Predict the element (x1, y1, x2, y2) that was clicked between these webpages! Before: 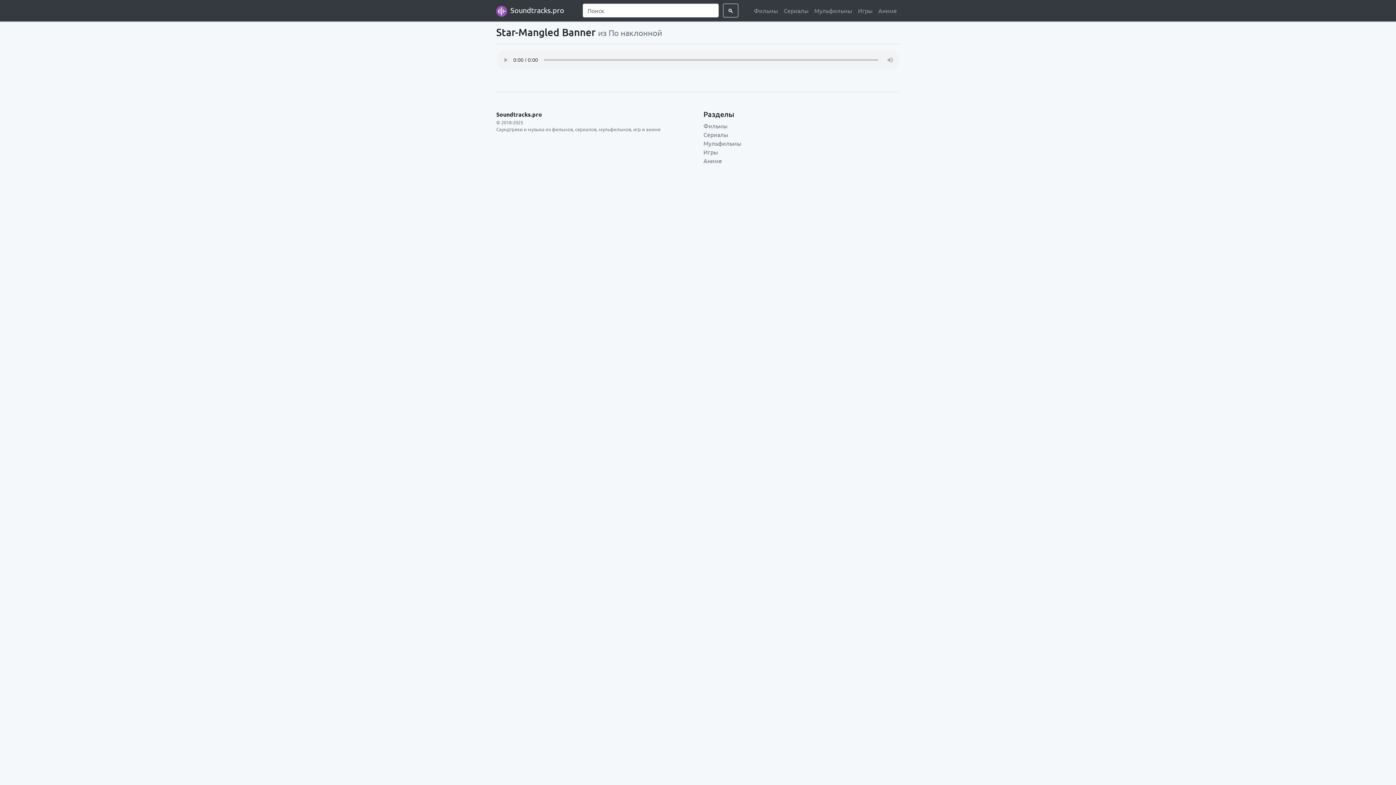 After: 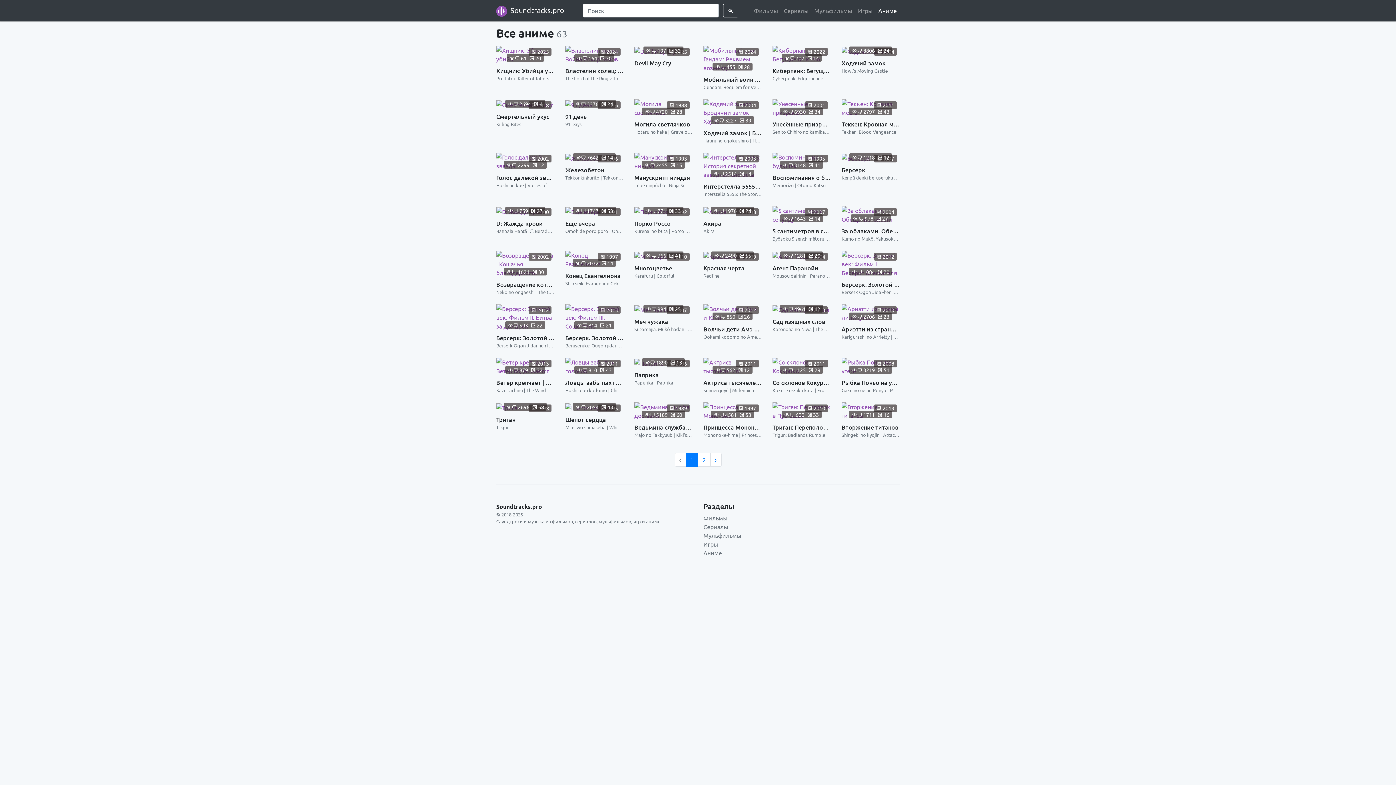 Action: label: Аниме bbox: (703, 157, 722, 164)